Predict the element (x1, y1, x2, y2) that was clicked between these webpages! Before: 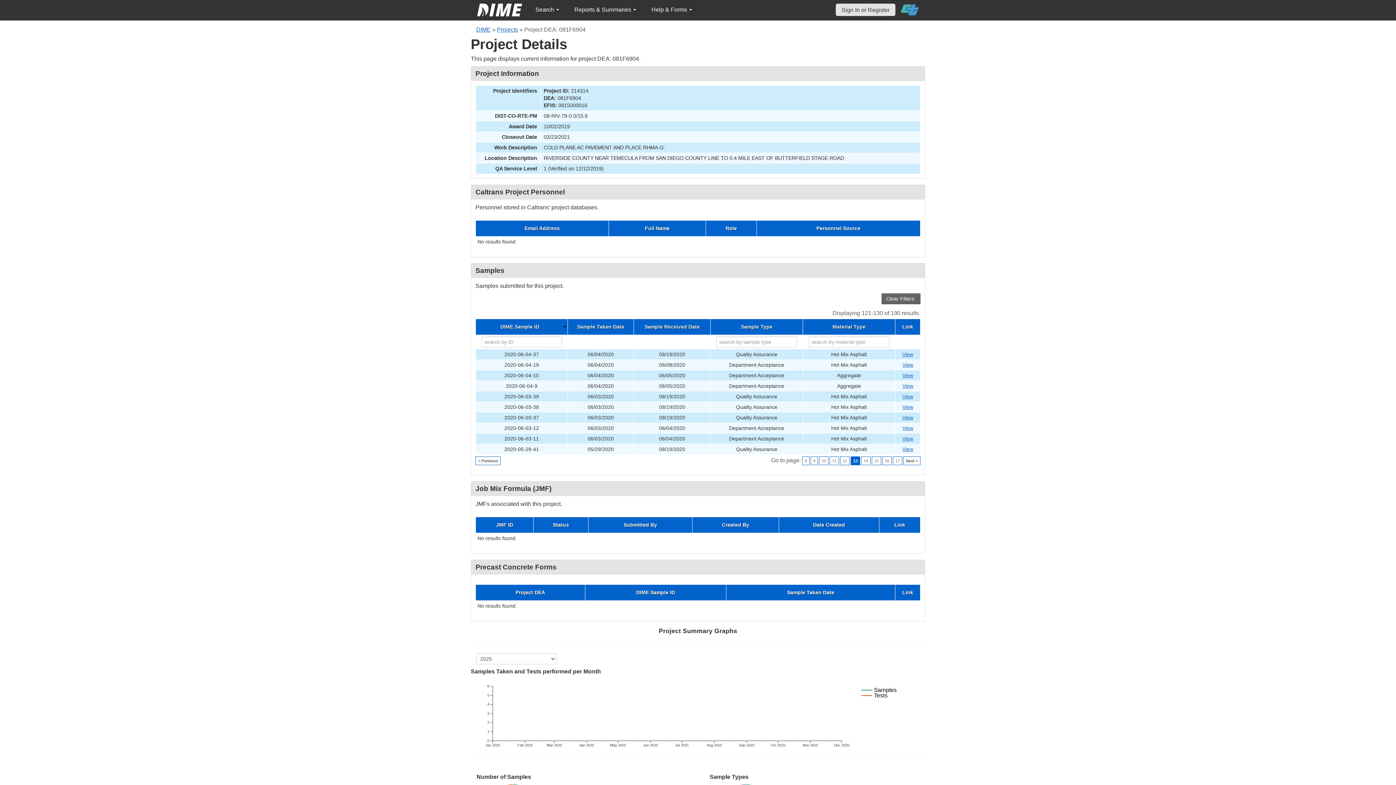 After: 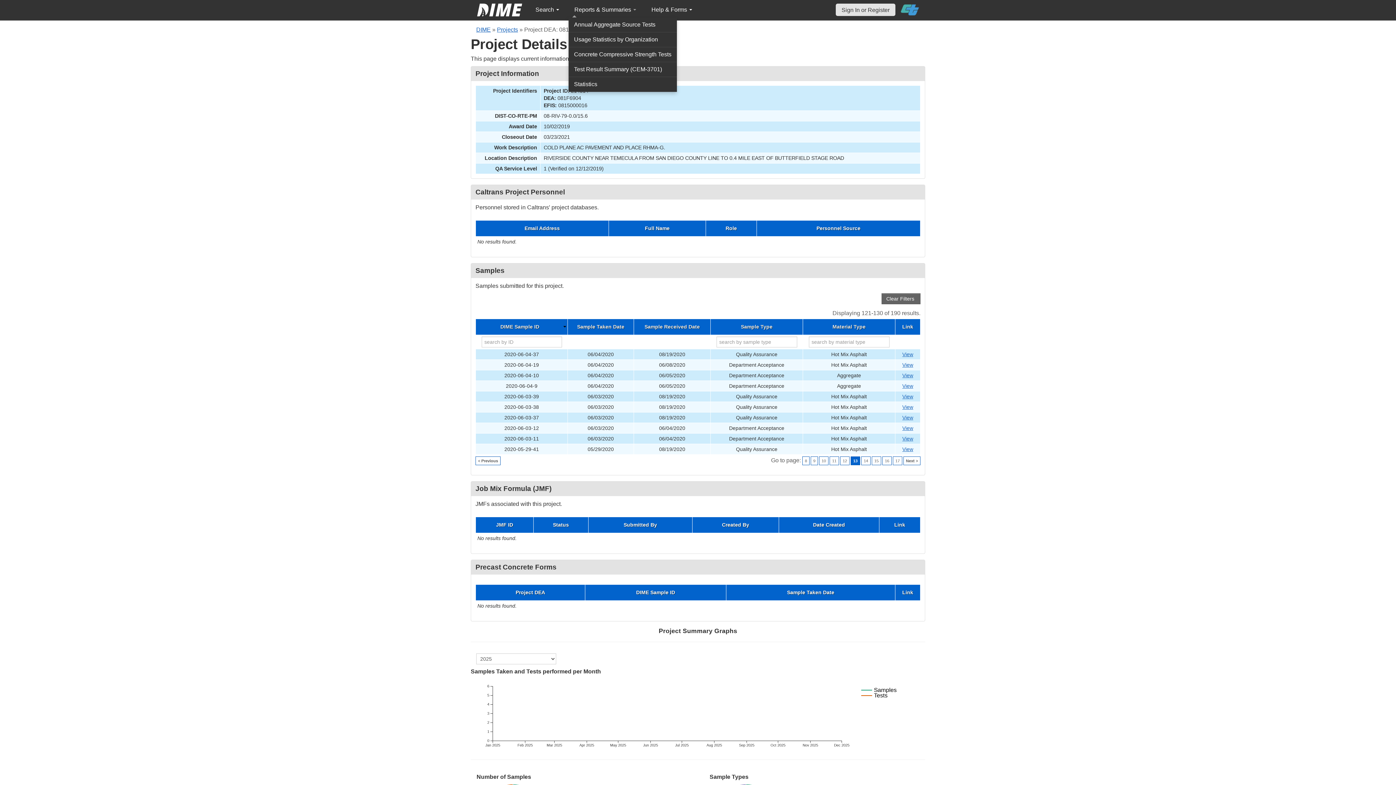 Action: bbox: (568, 2, 642, 17) label: Reports & Summaries 